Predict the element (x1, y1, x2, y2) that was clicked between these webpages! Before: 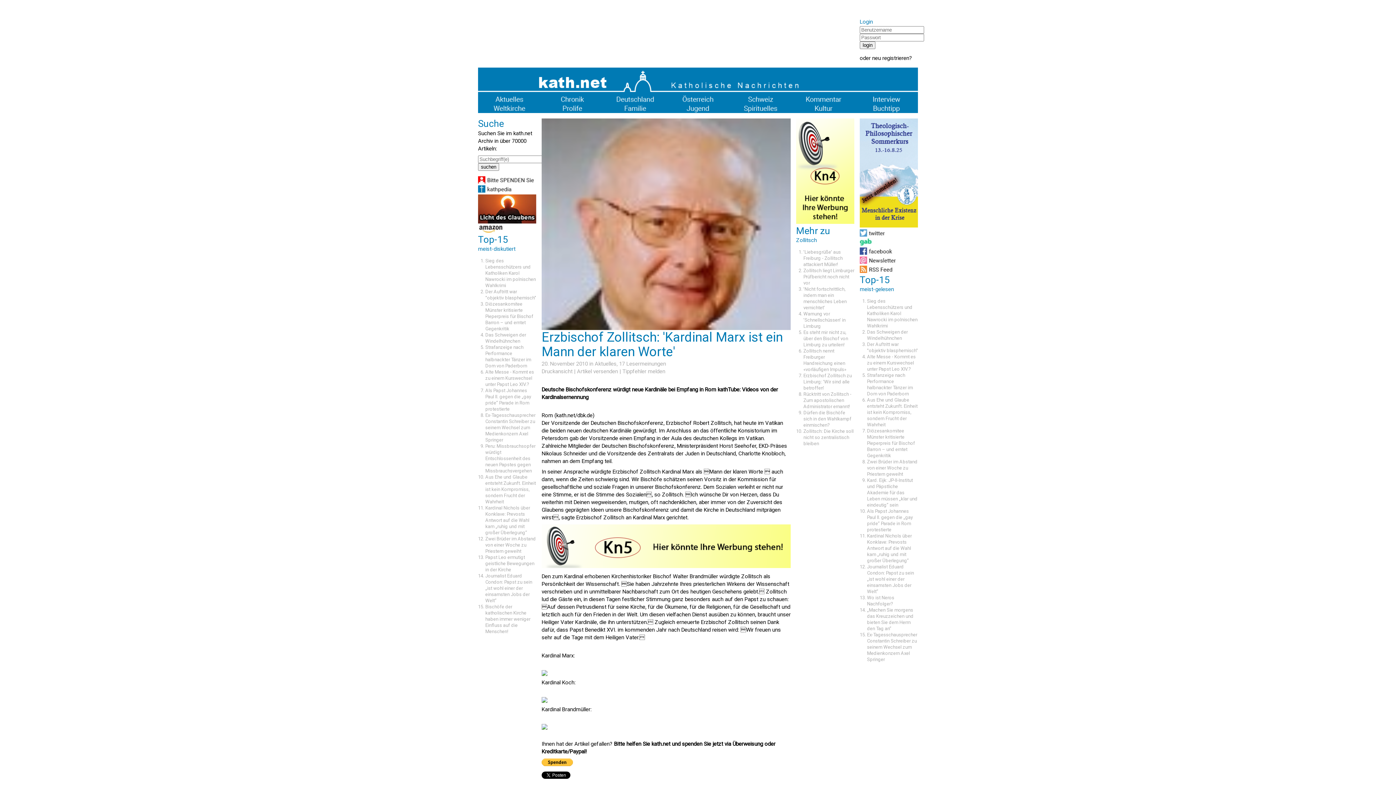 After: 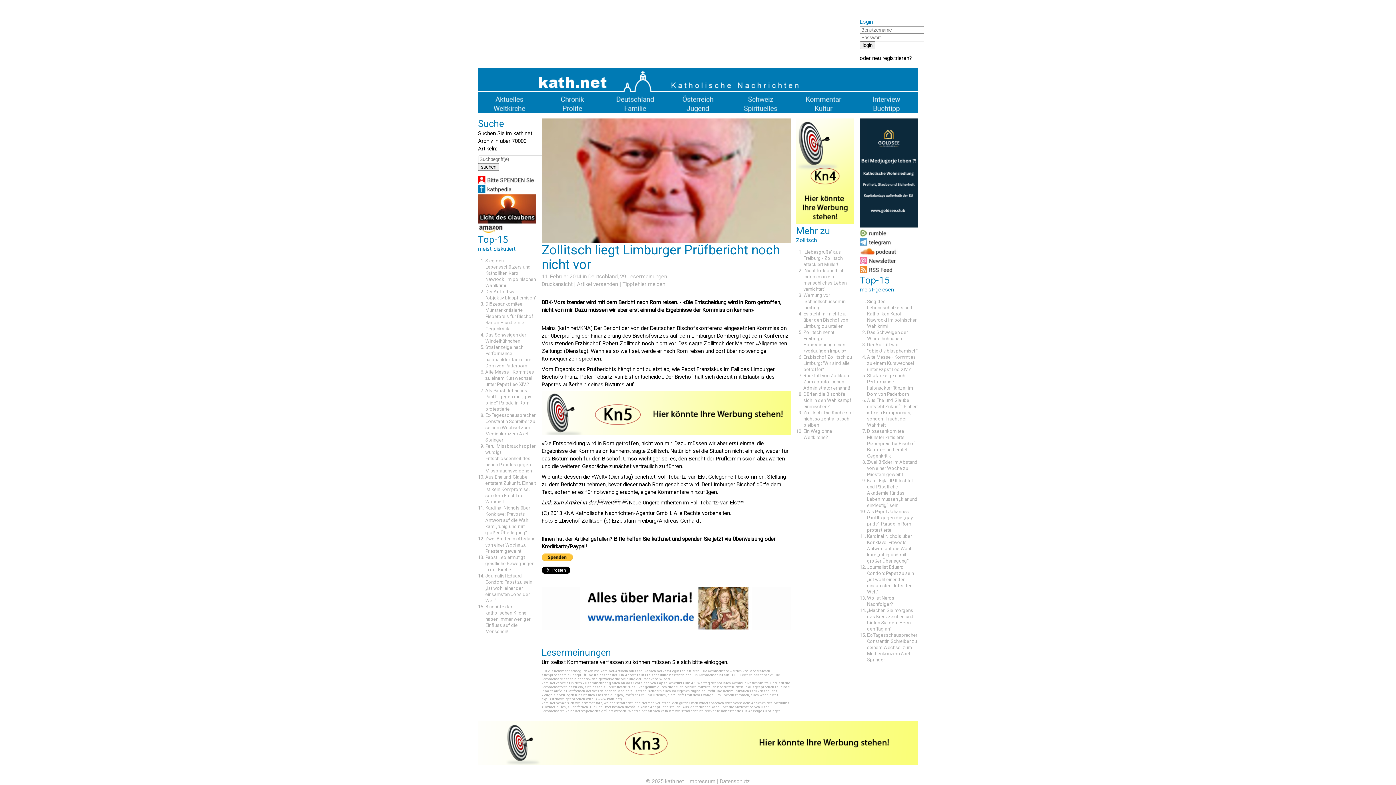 Action: bbox: (803, 268, 854, 285) label: Zollitsch liegt Limburger Prüfbericht noch nicht vor